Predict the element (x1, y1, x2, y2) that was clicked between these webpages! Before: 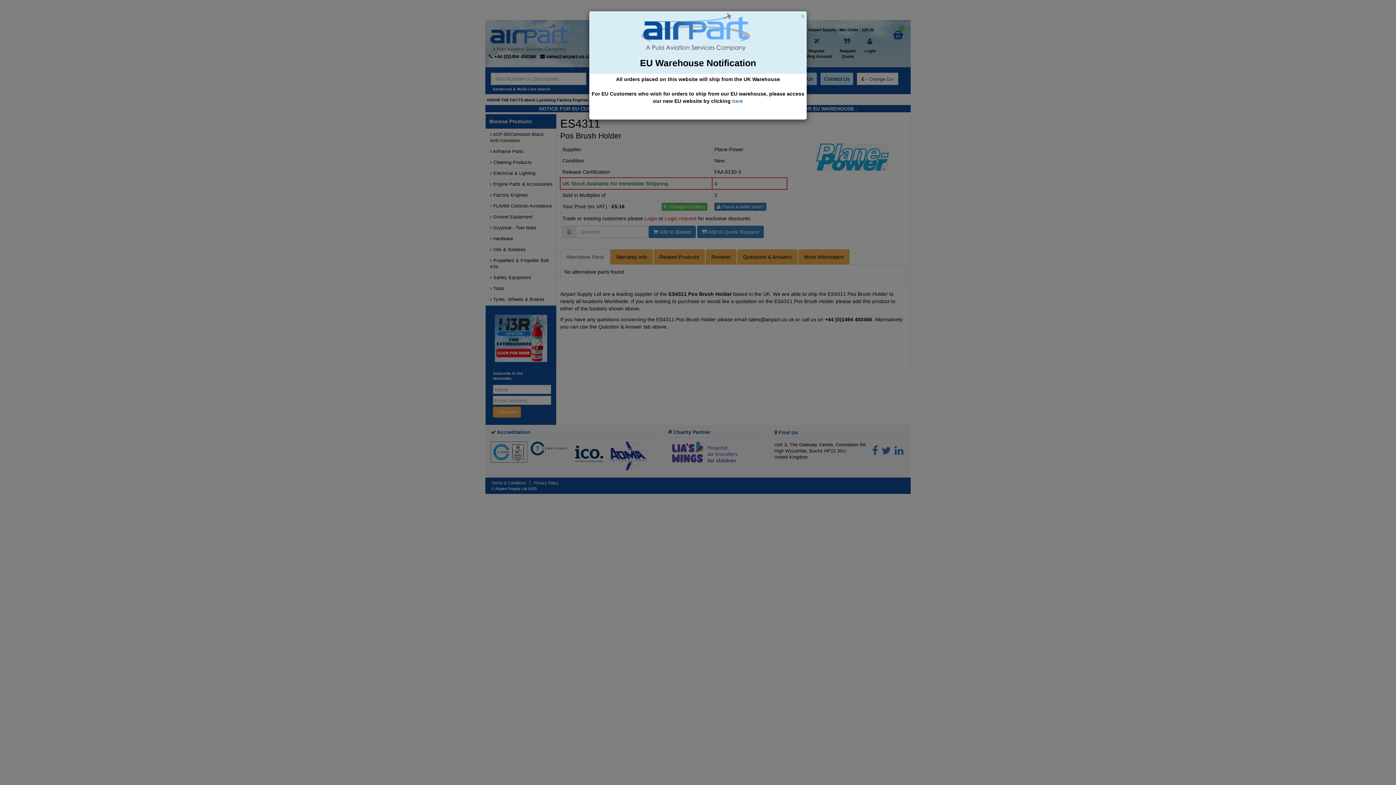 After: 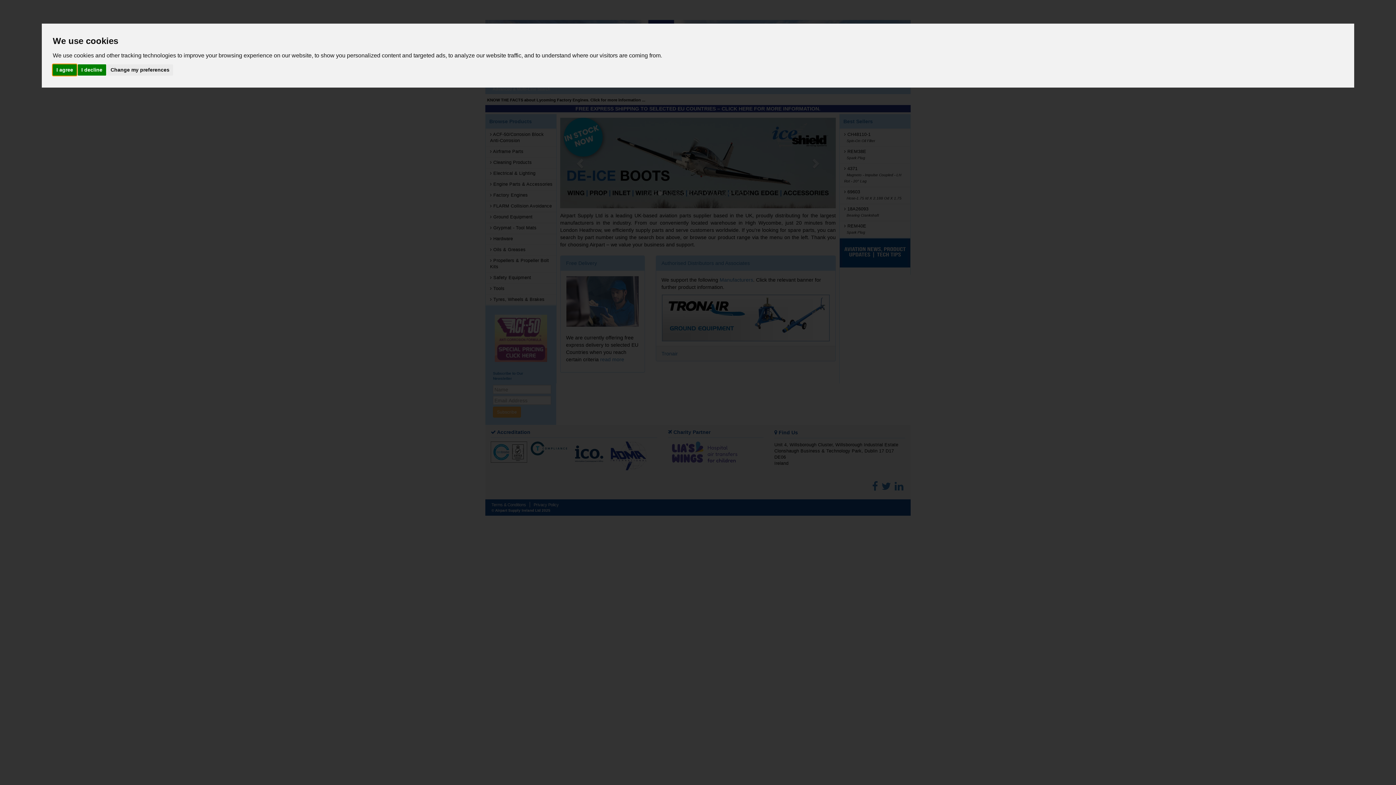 Action: bbox: (732, 98, 743, 104) label: here